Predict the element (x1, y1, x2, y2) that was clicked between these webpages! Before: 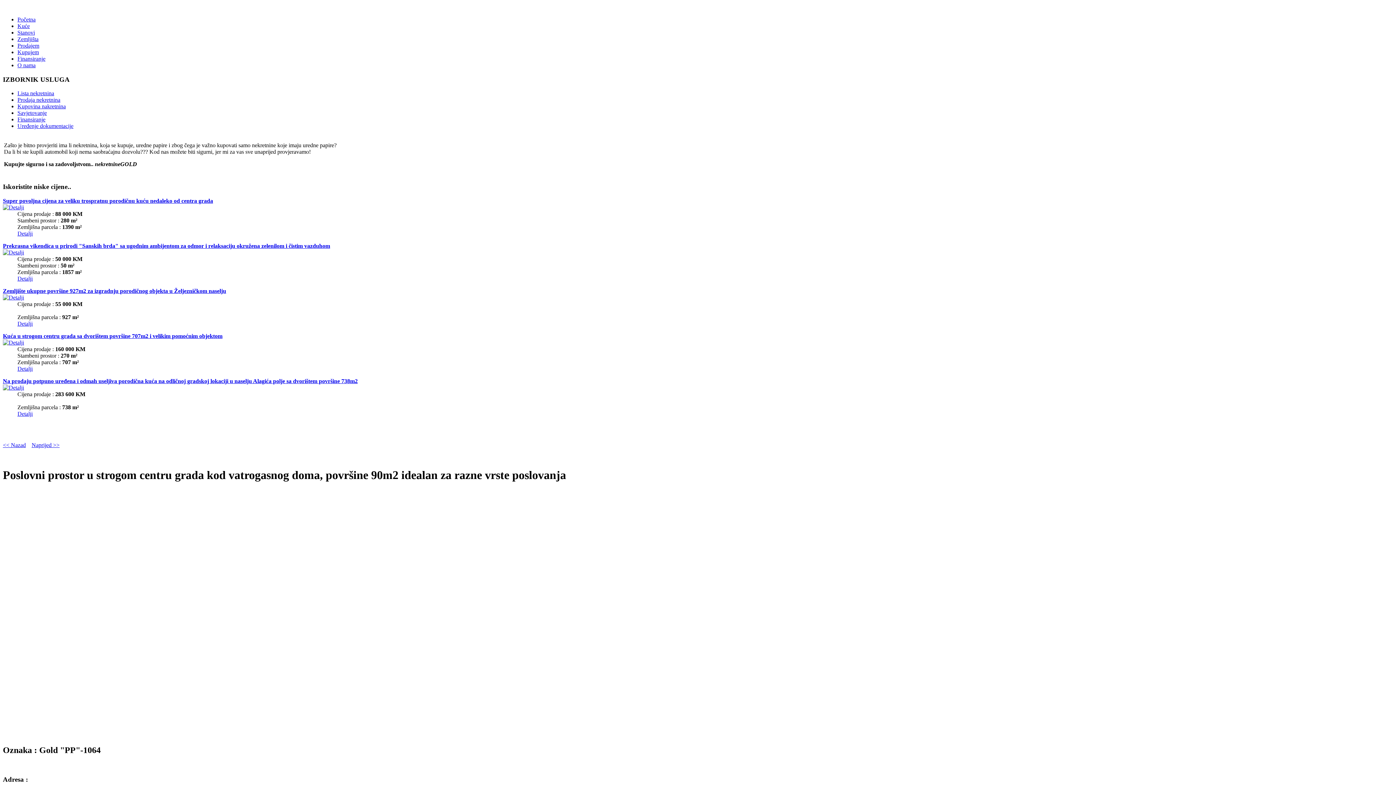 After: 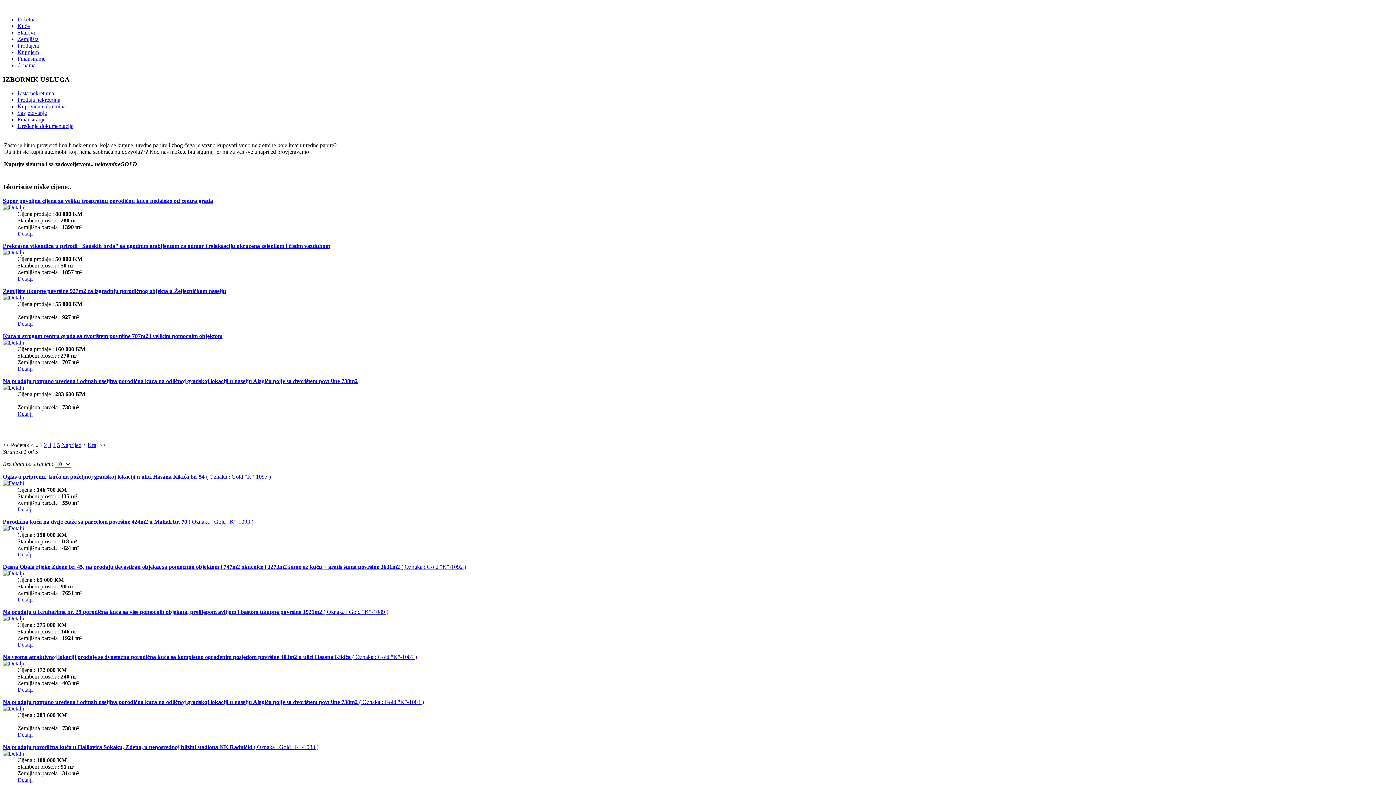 Action: label: Kuće bbox: (17, 22, 29, 29)